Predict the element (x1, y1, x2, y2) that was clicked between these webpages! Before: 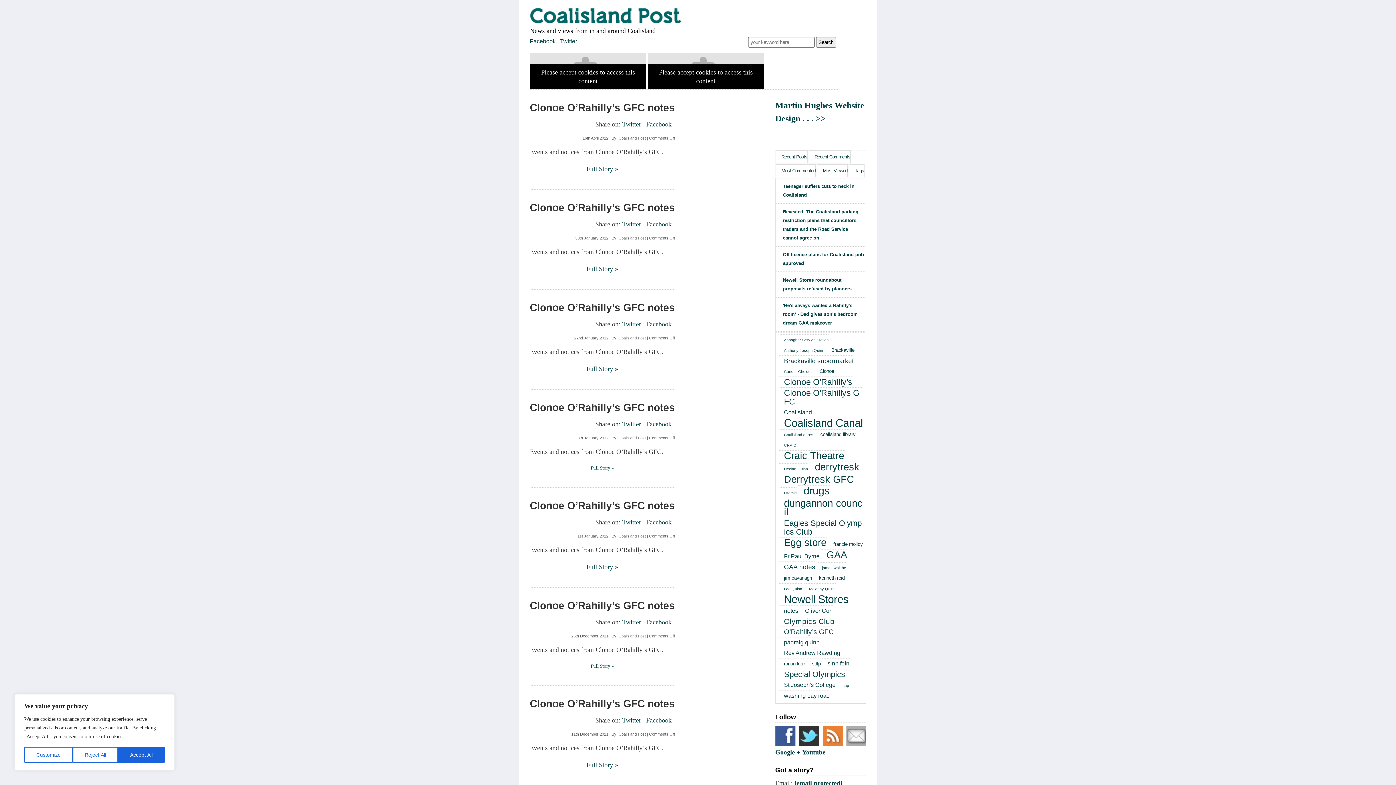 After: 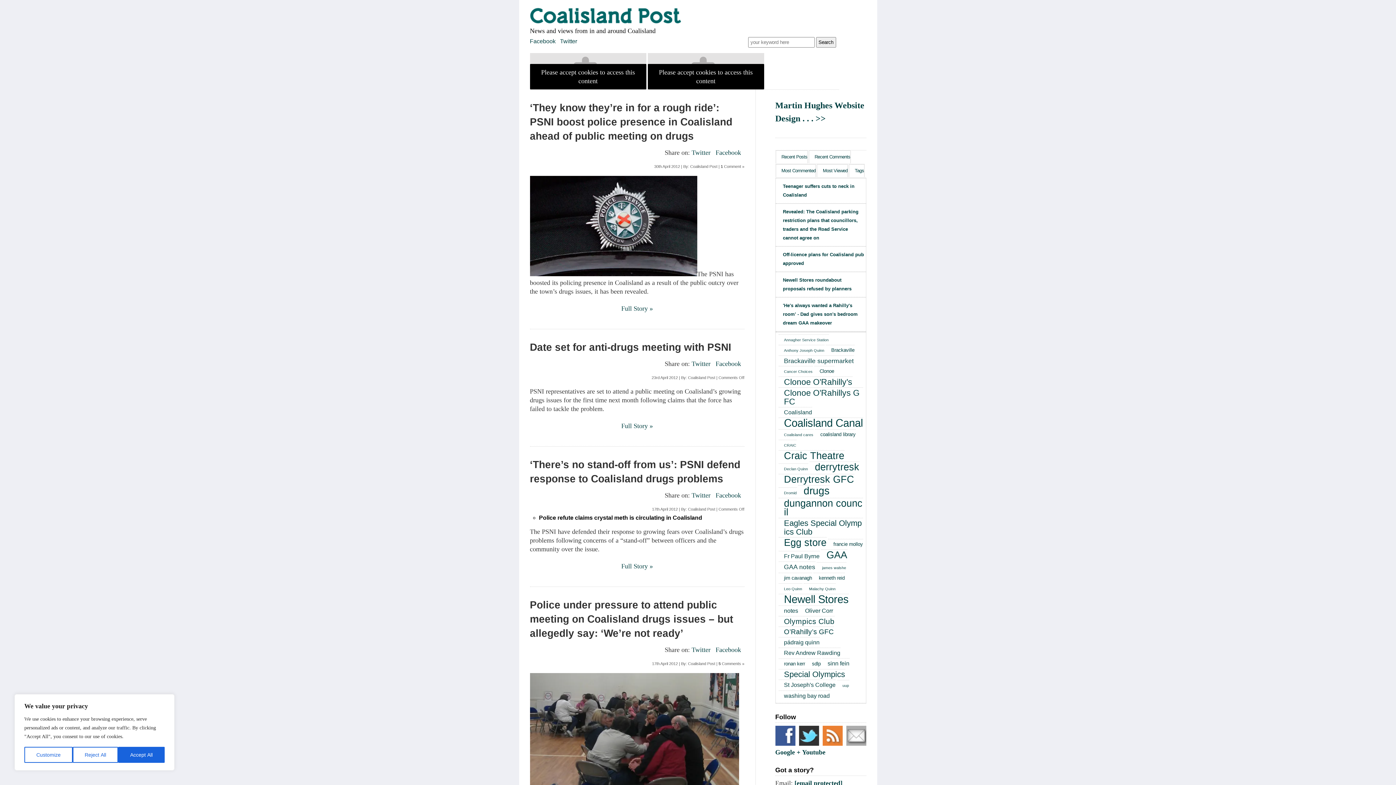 Action: bbox: (778, 551, 819, 561) label: Fr Paul Byrne (5 items)